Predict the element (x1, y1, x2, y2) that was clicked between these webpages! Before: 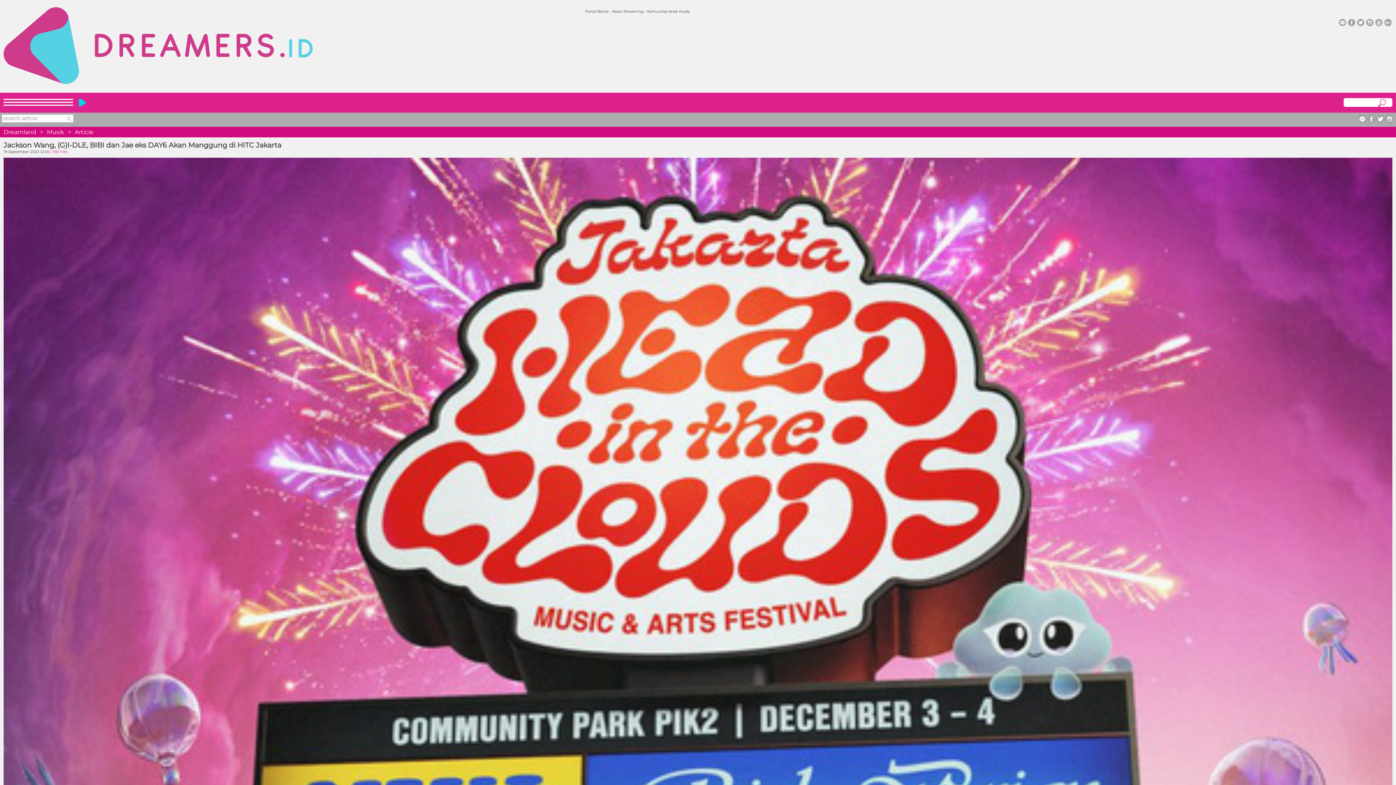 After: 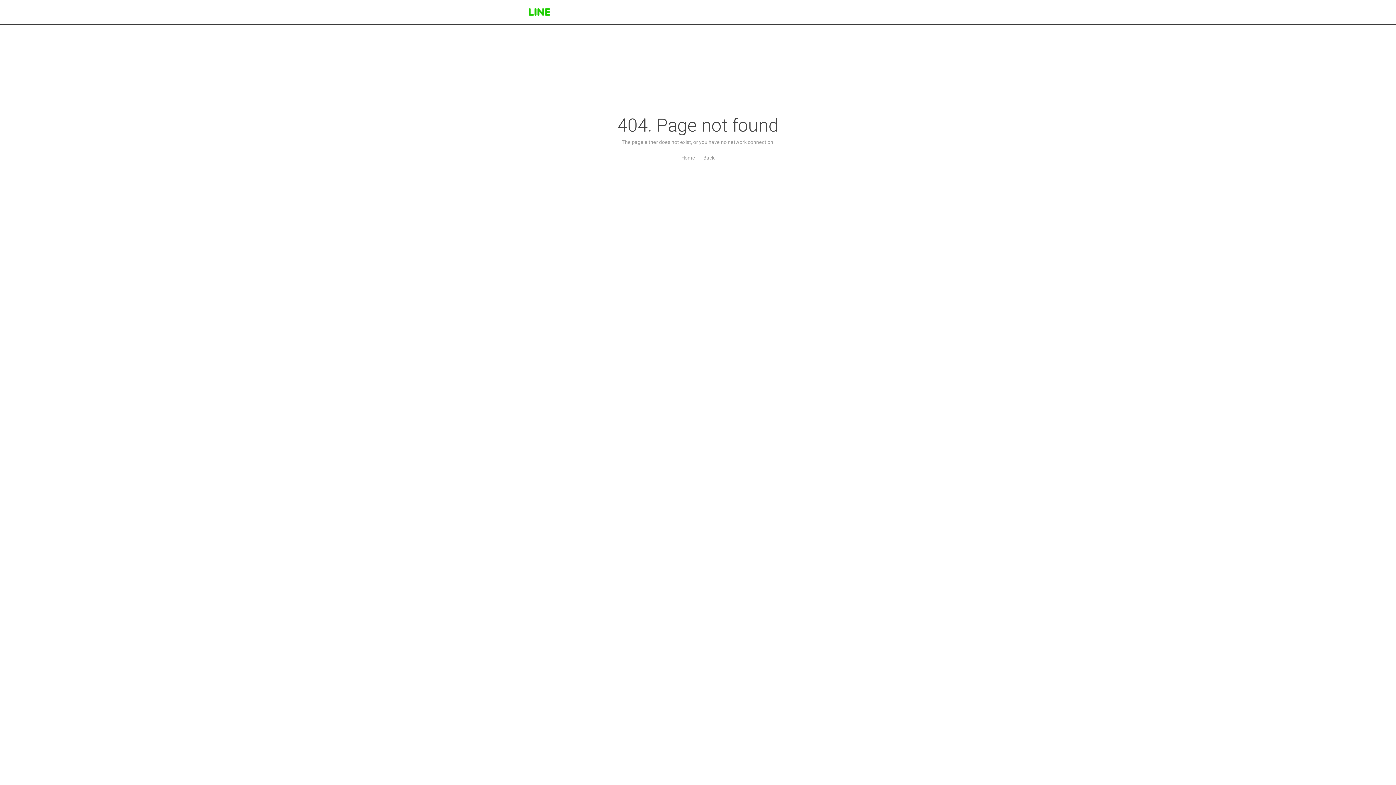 Action: bbox: (1338, 18, 1347, 27)